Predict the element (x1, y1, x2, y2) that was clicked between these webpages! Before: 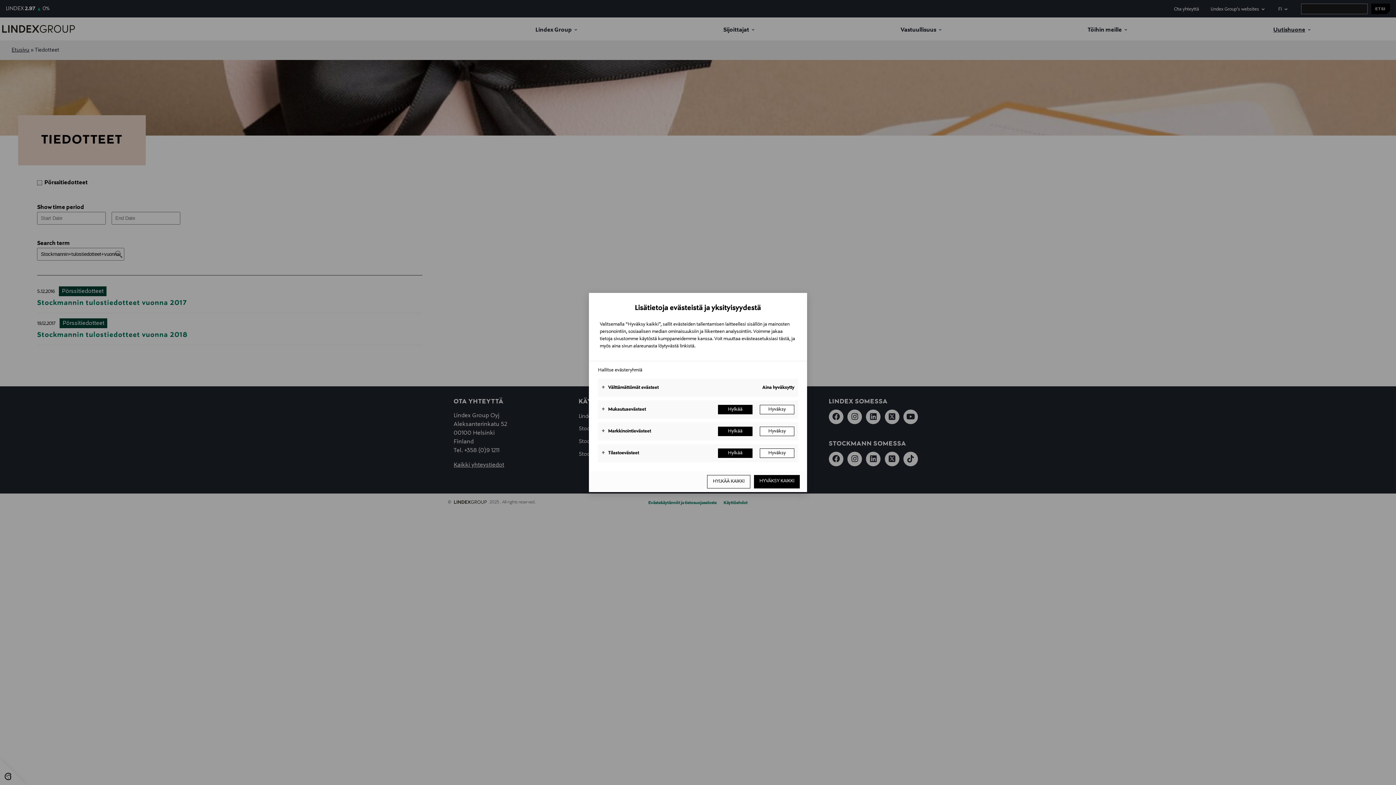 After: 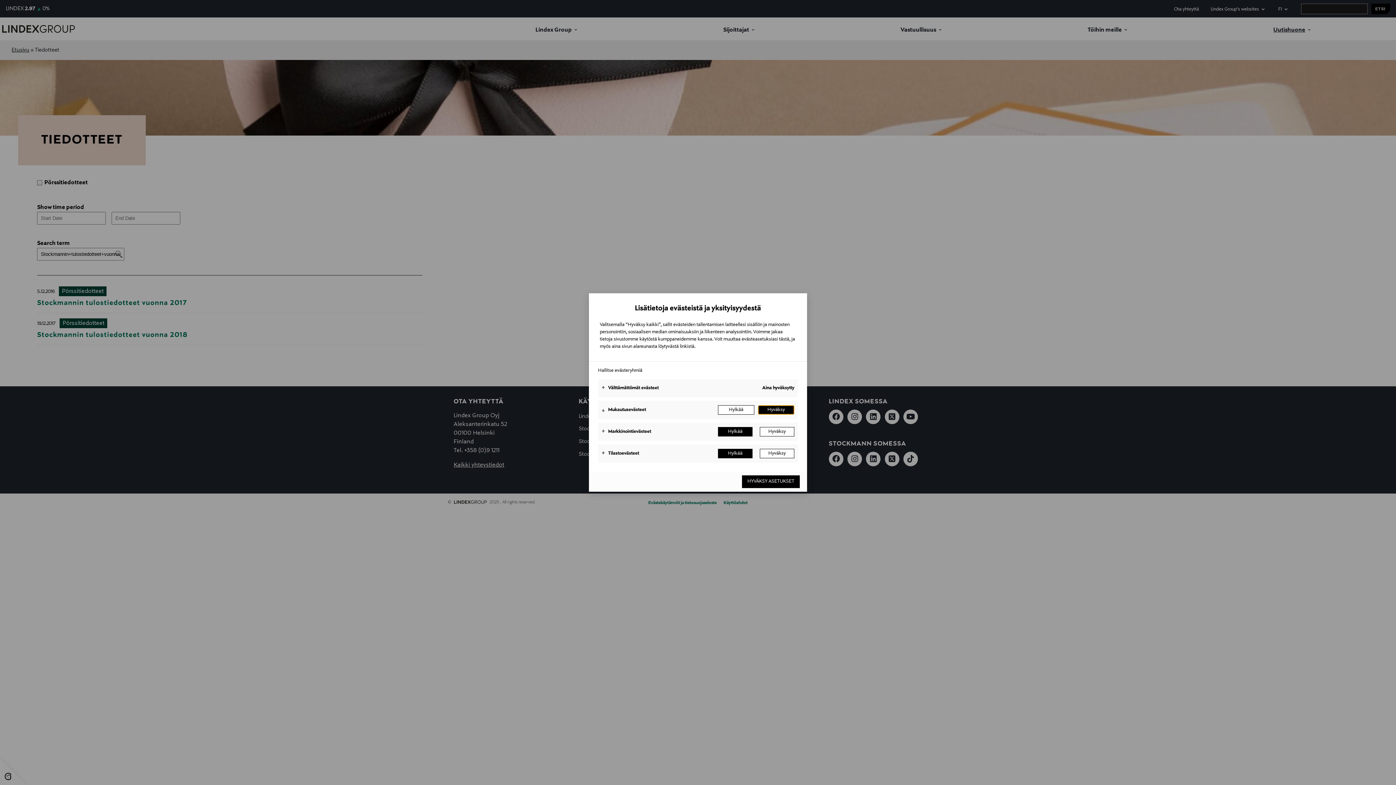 Action: bbox: (760, 405, 794, 414) label: Hyväksy